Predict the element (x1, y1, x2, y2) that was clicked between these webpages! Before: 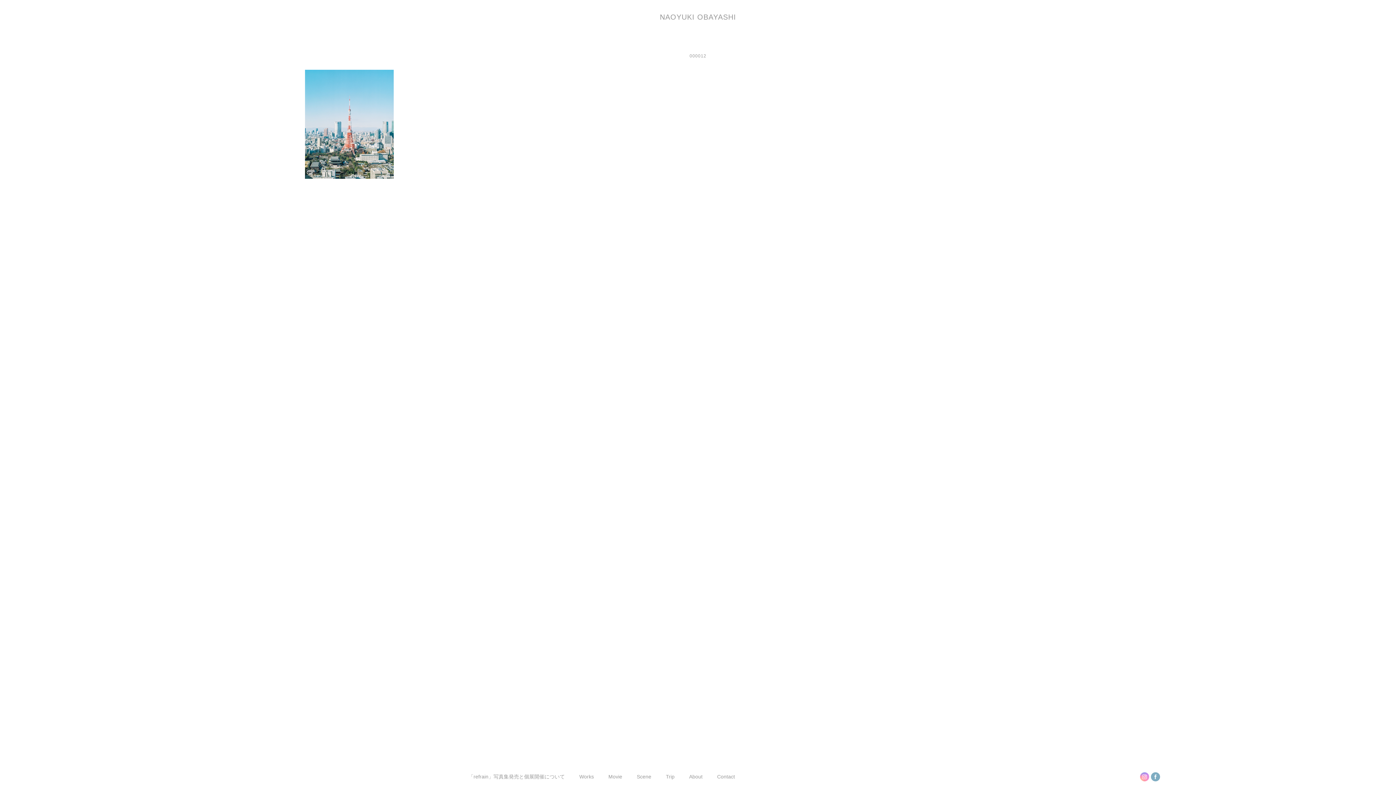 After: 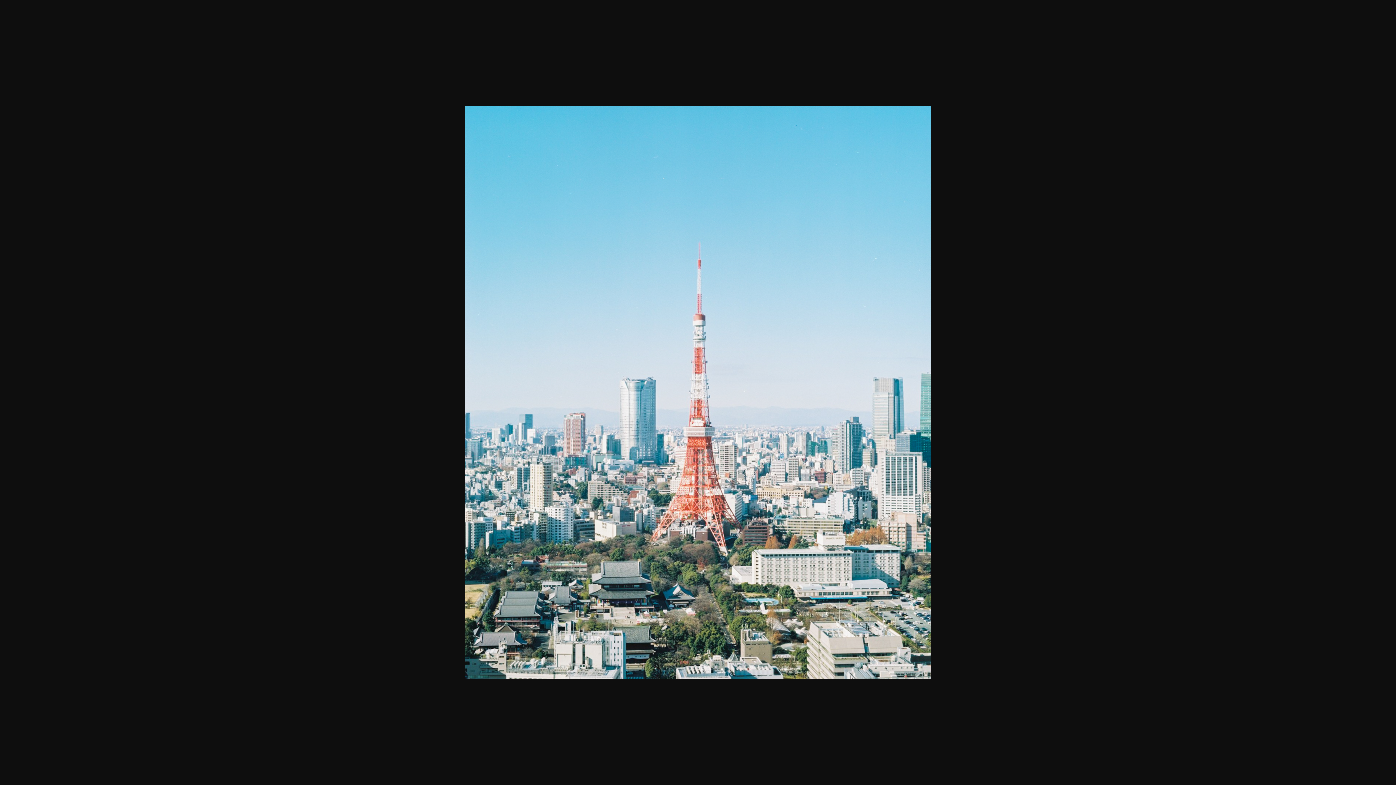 Action: bbox: (304, 174, 394, 180)